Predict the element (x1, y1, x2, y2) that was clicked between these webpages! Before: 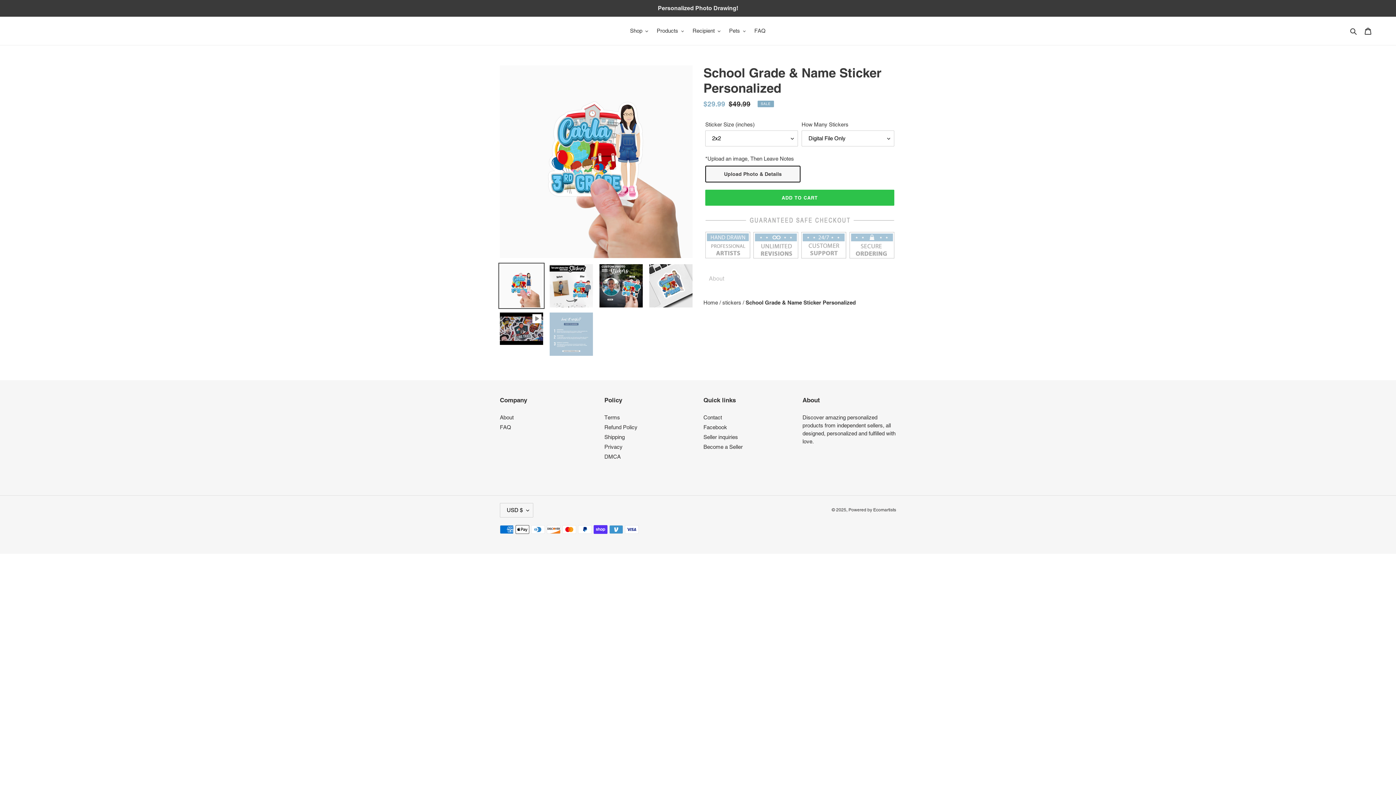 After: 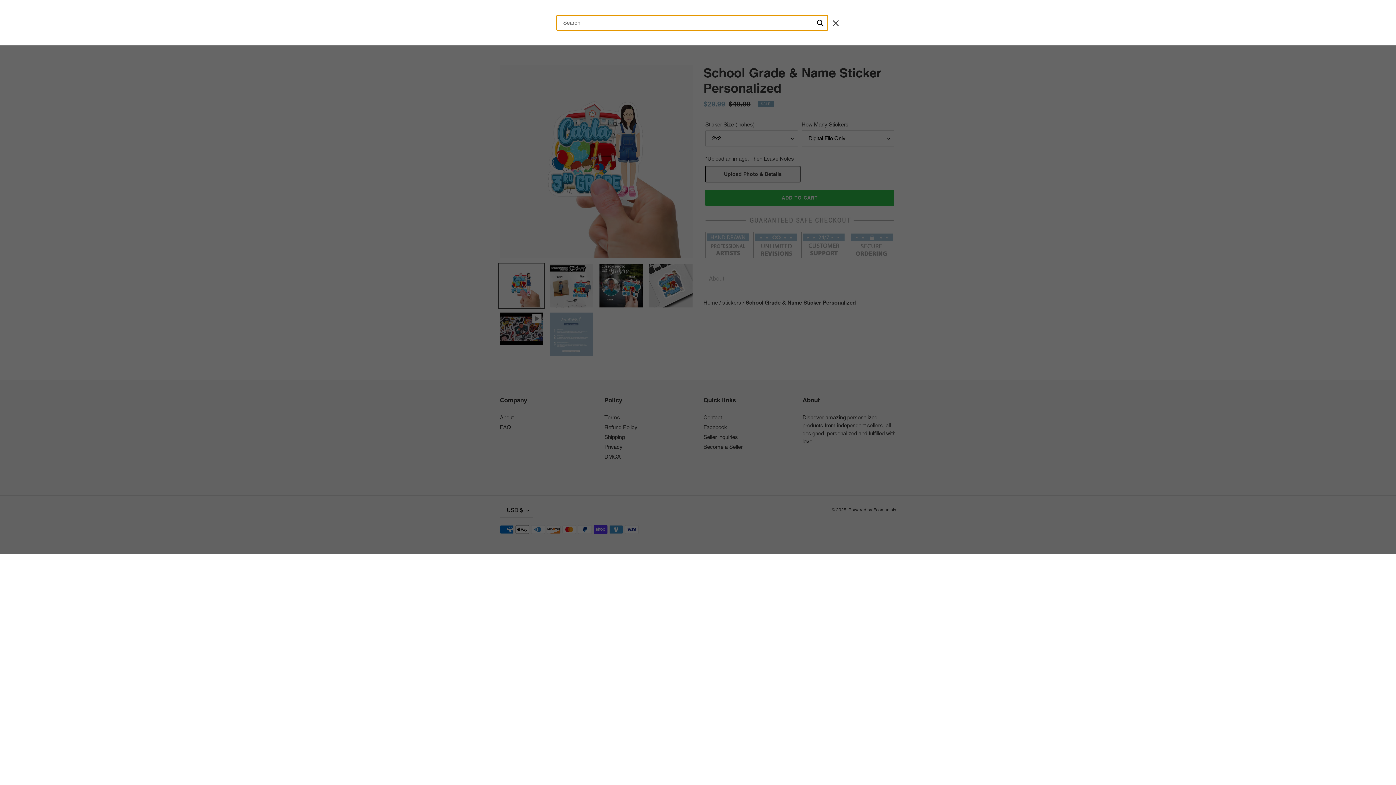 Action: label: Search bbox: (1348, 26, 1360, 35)